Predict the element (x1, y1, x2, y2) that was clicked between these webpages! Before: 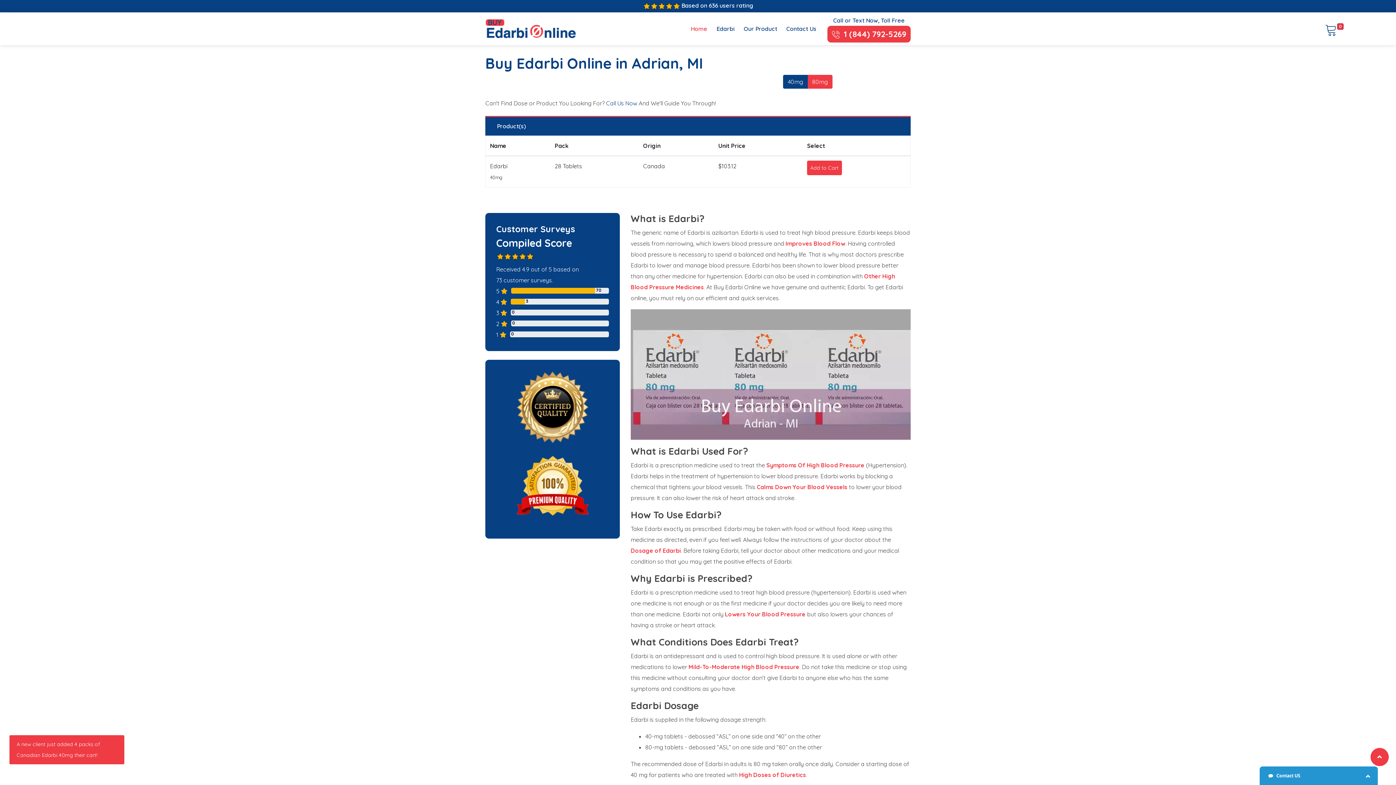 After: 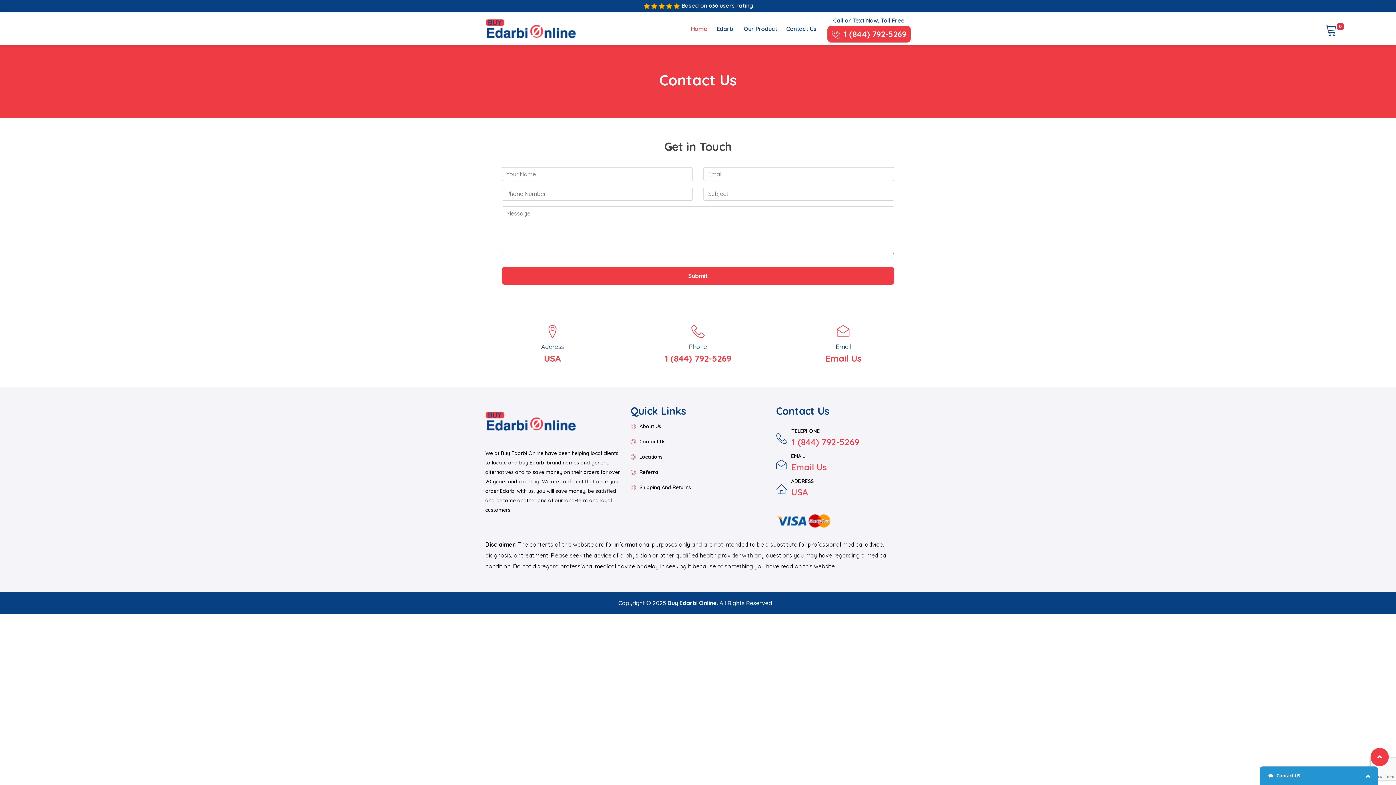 Action: bbox: (786, 25, 816, 32) label: Contact Us